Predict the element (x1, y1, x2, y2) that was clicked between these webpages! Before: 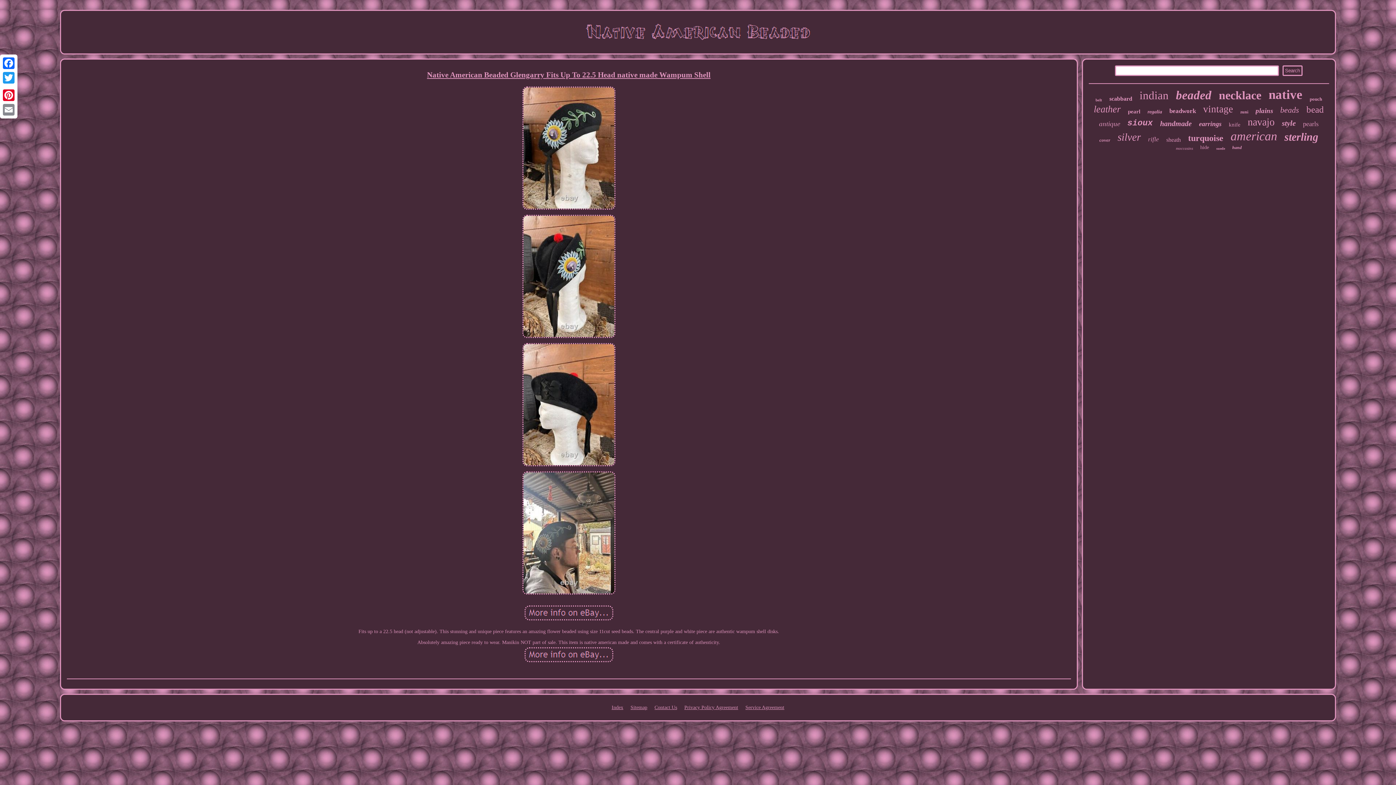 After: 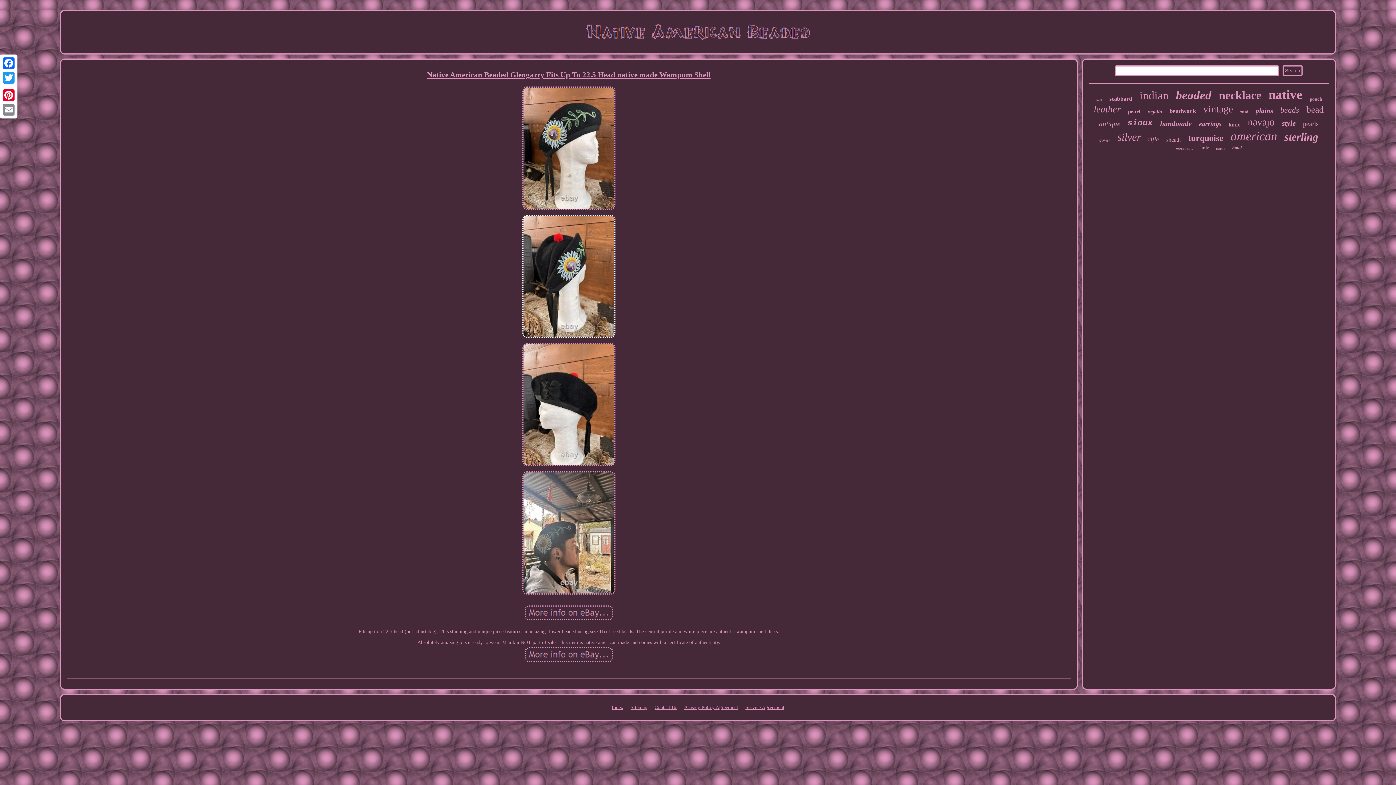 Action: bbox: (520, 335, 617, 341)